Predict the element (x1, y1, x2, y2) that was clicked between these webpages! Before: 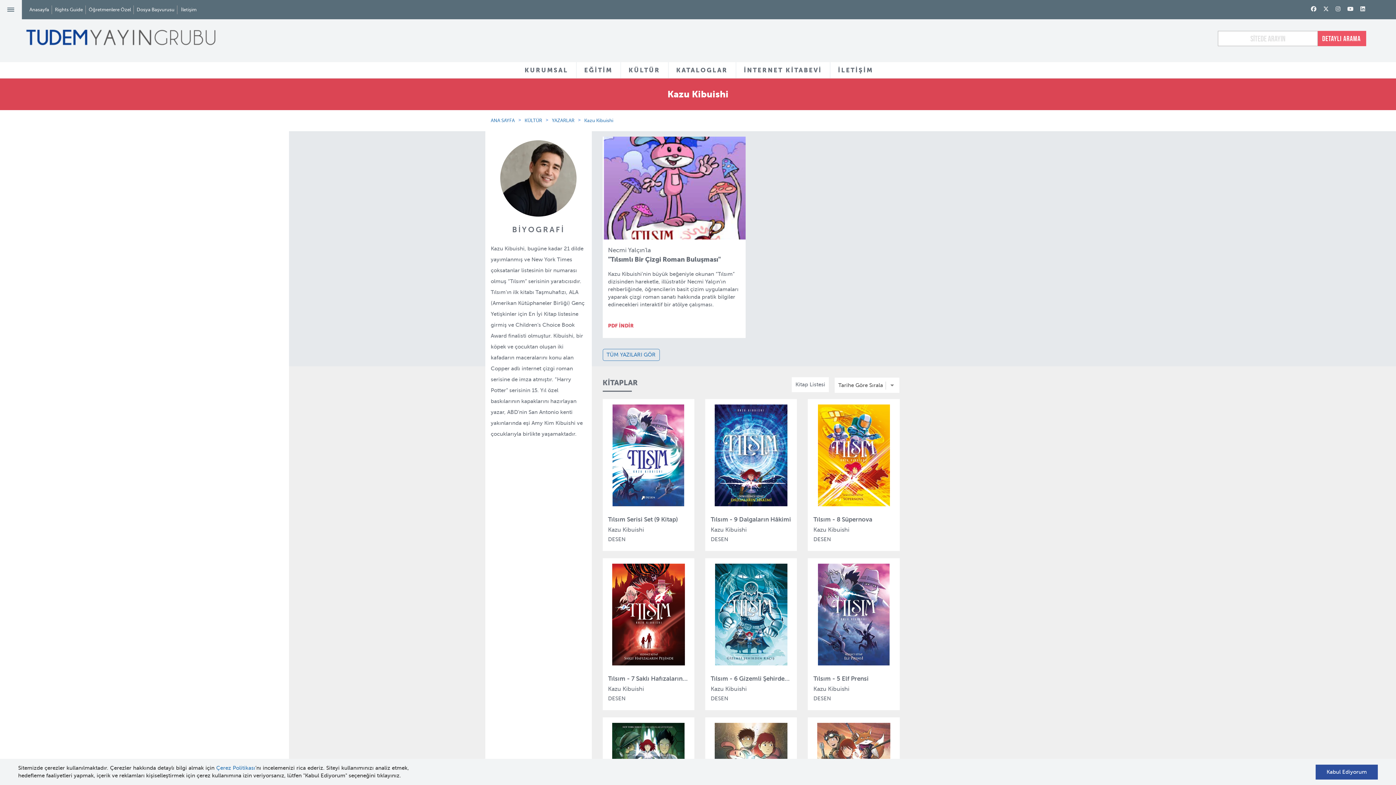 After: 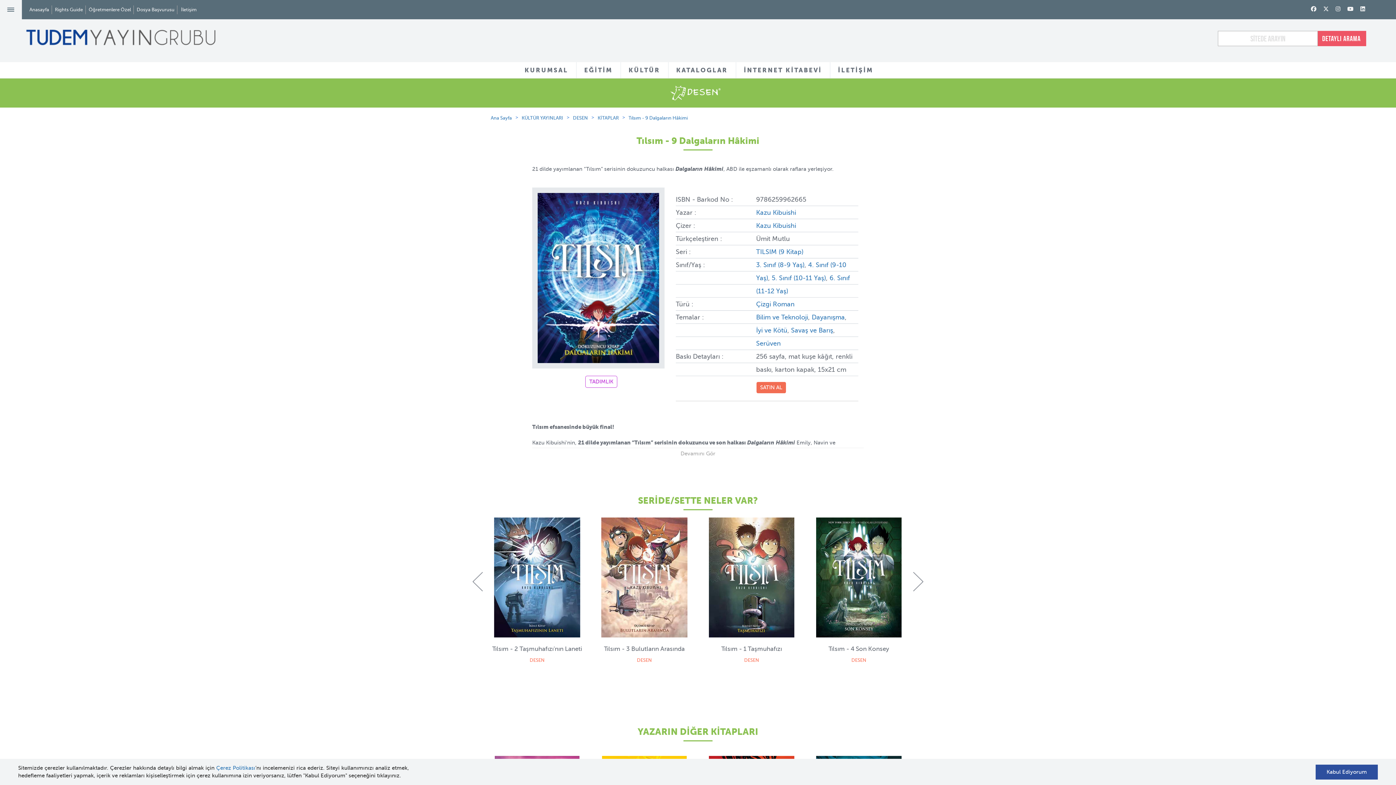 Action: bbox: (710, 404, 791, 506)